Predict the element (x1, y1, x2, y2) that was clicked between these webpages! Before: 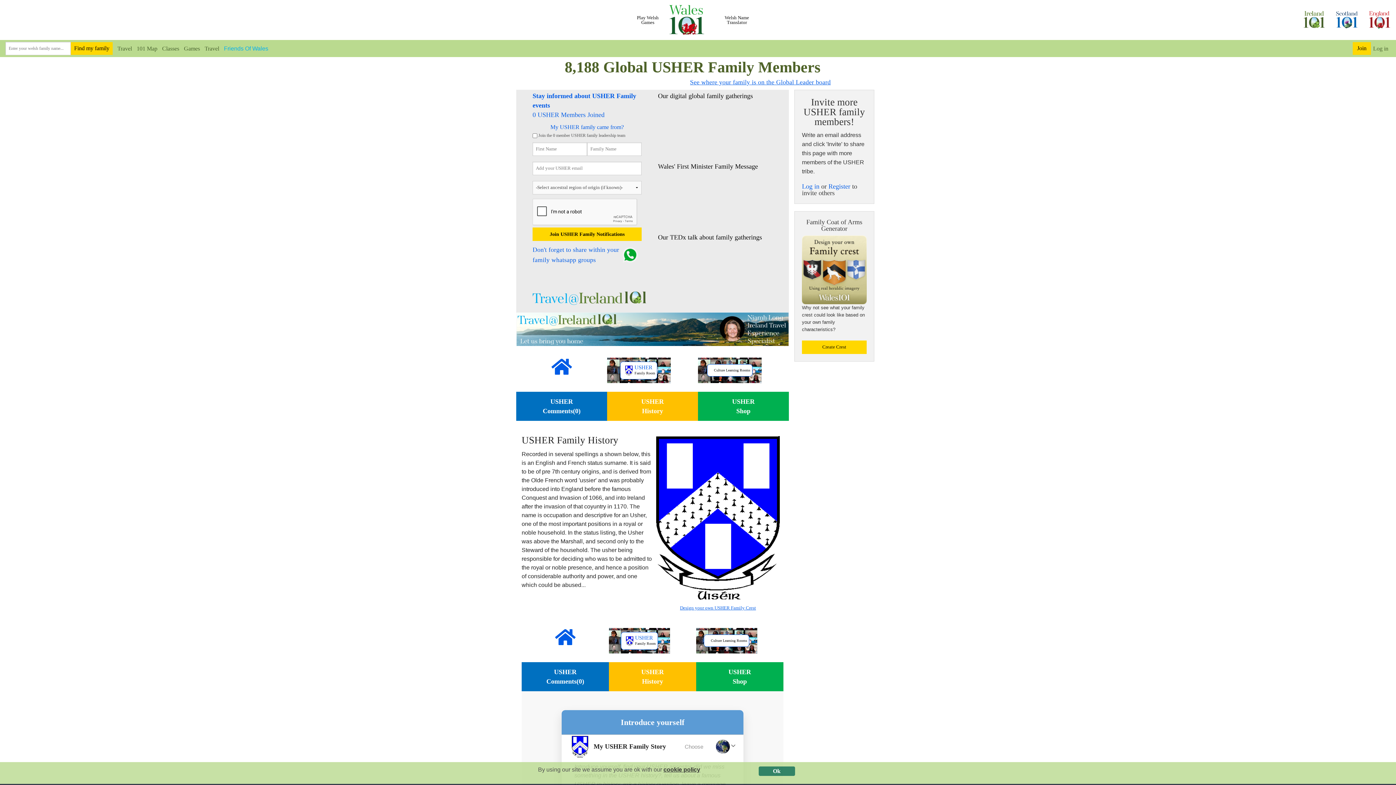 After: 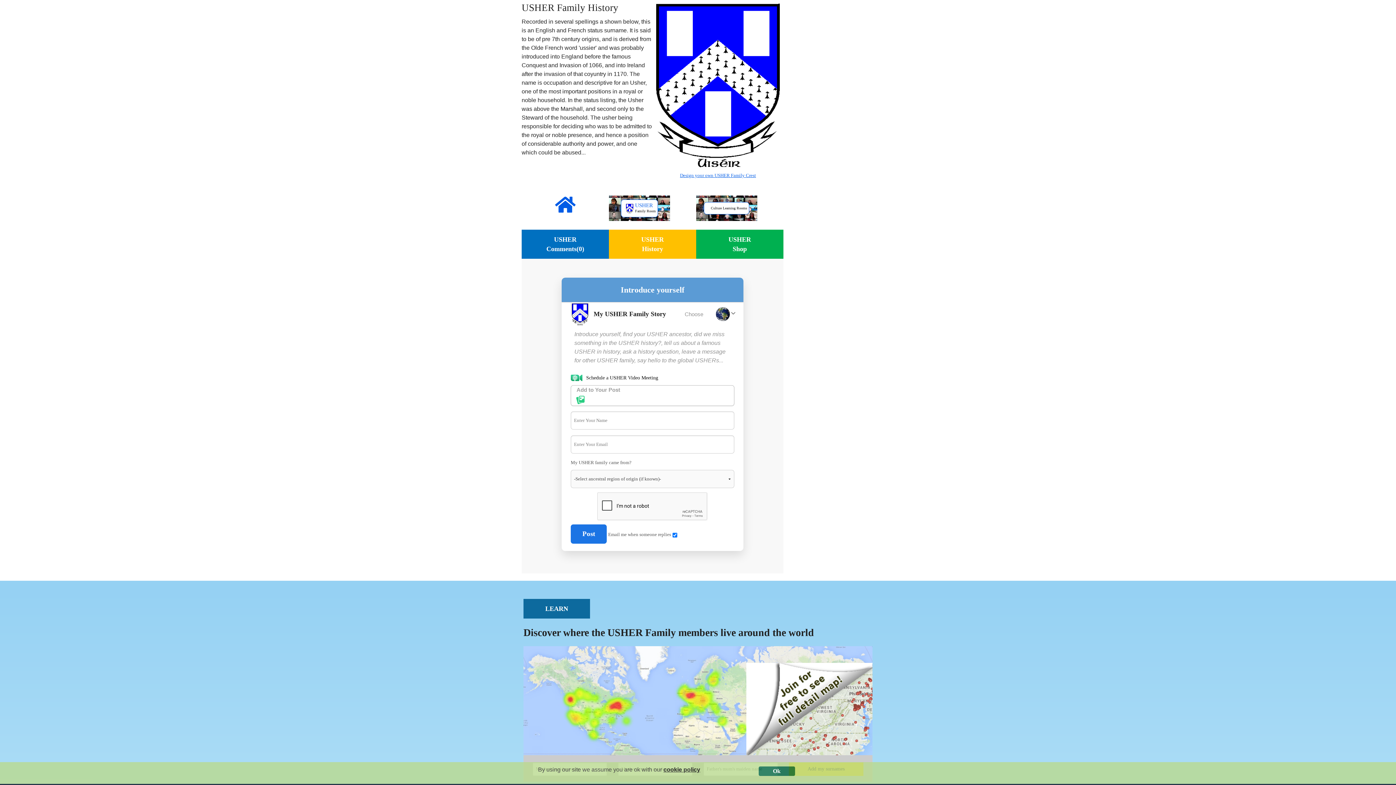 Action: label: USHER
History bbox: (607, 392, 698, 421)